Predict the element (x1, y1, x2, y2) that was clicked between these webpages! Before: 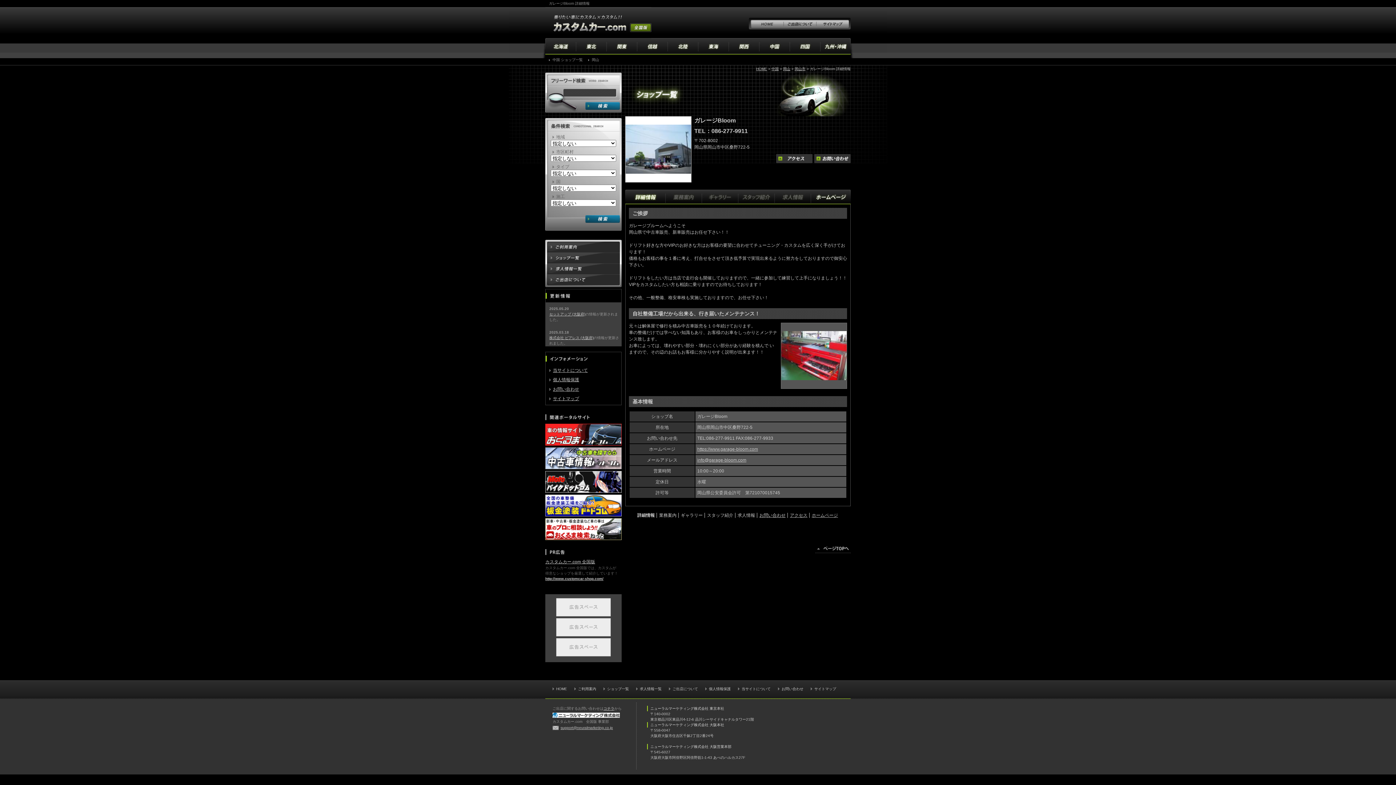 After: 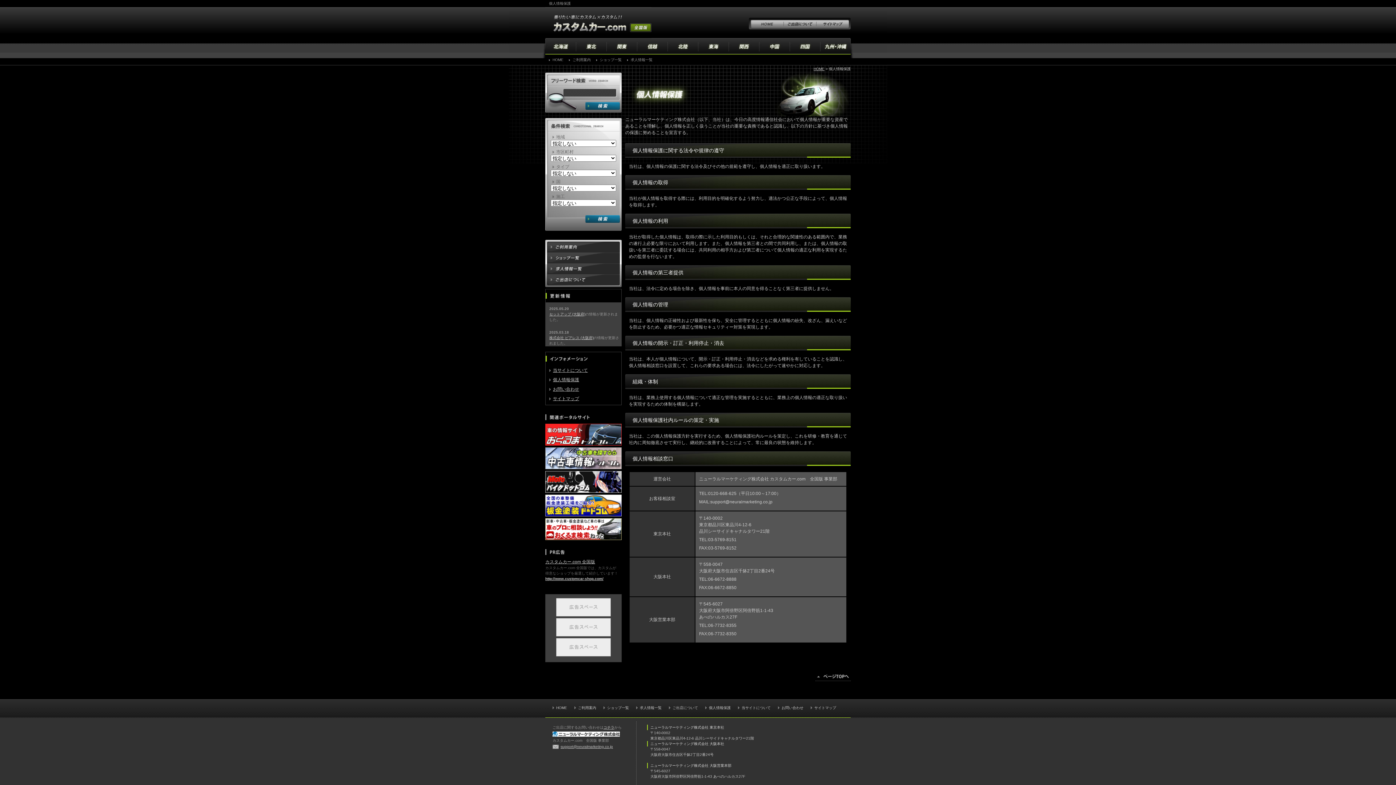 Action: label: 個人情報保護 bbox: (709, 687, 730, 691)